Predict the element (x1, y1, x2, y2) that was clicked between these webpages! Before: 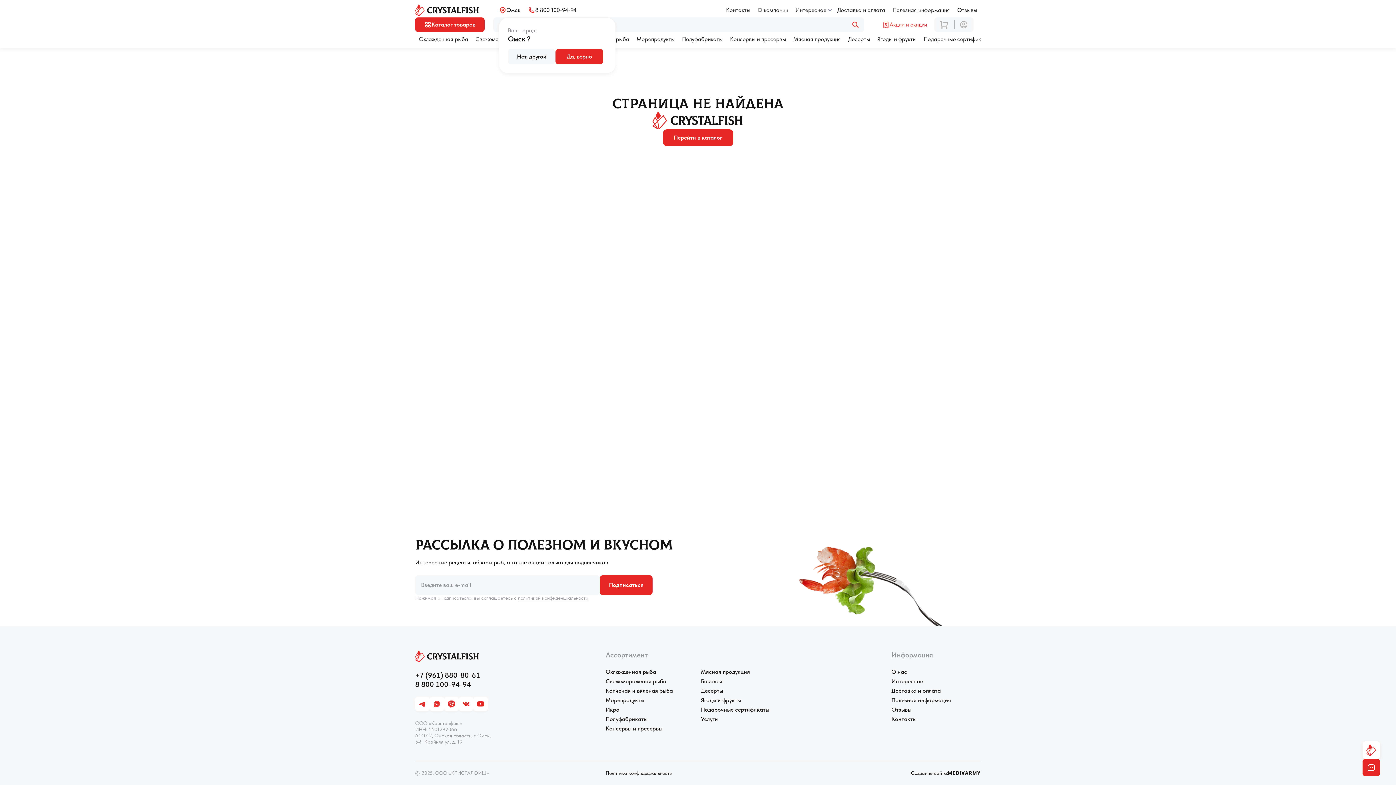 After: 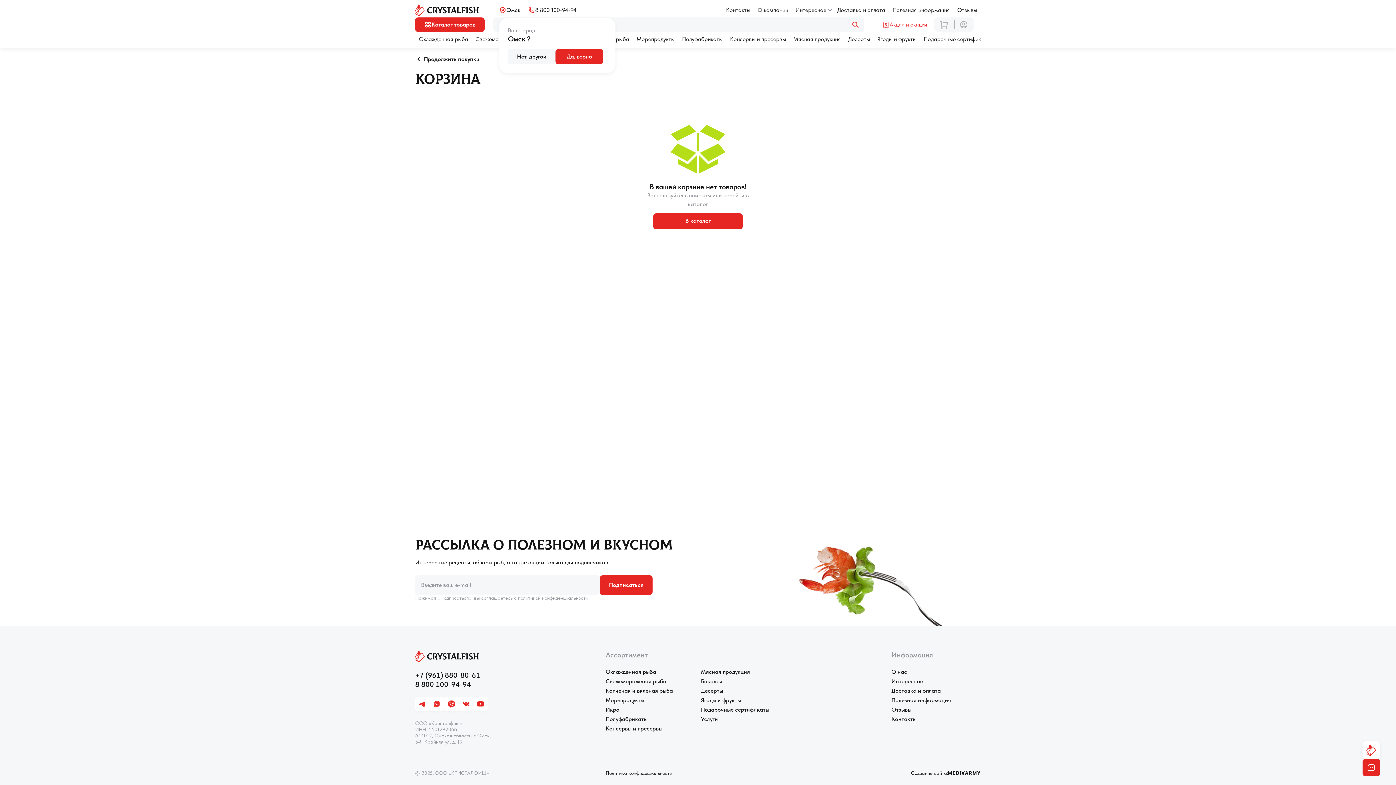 Action: bbox: (934, 20, 954, 29)